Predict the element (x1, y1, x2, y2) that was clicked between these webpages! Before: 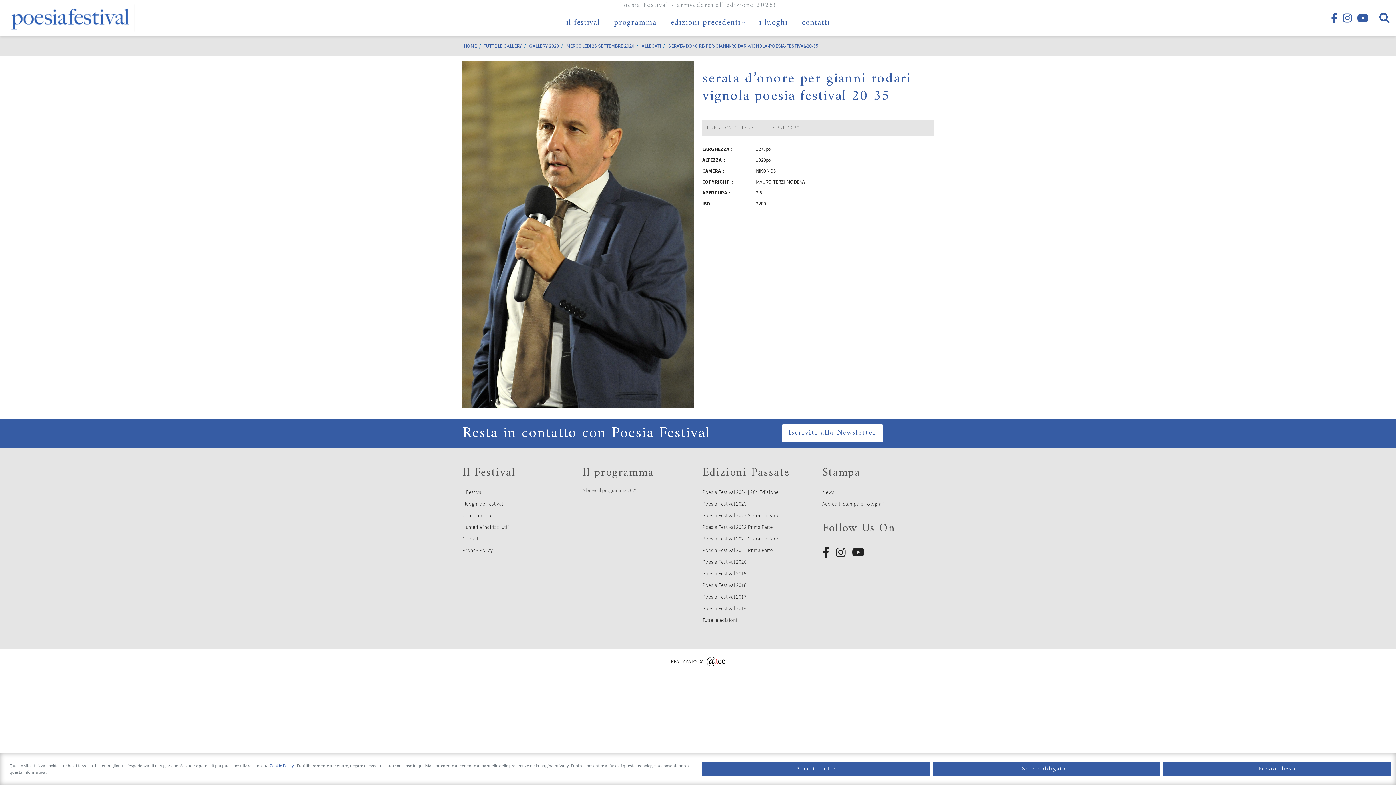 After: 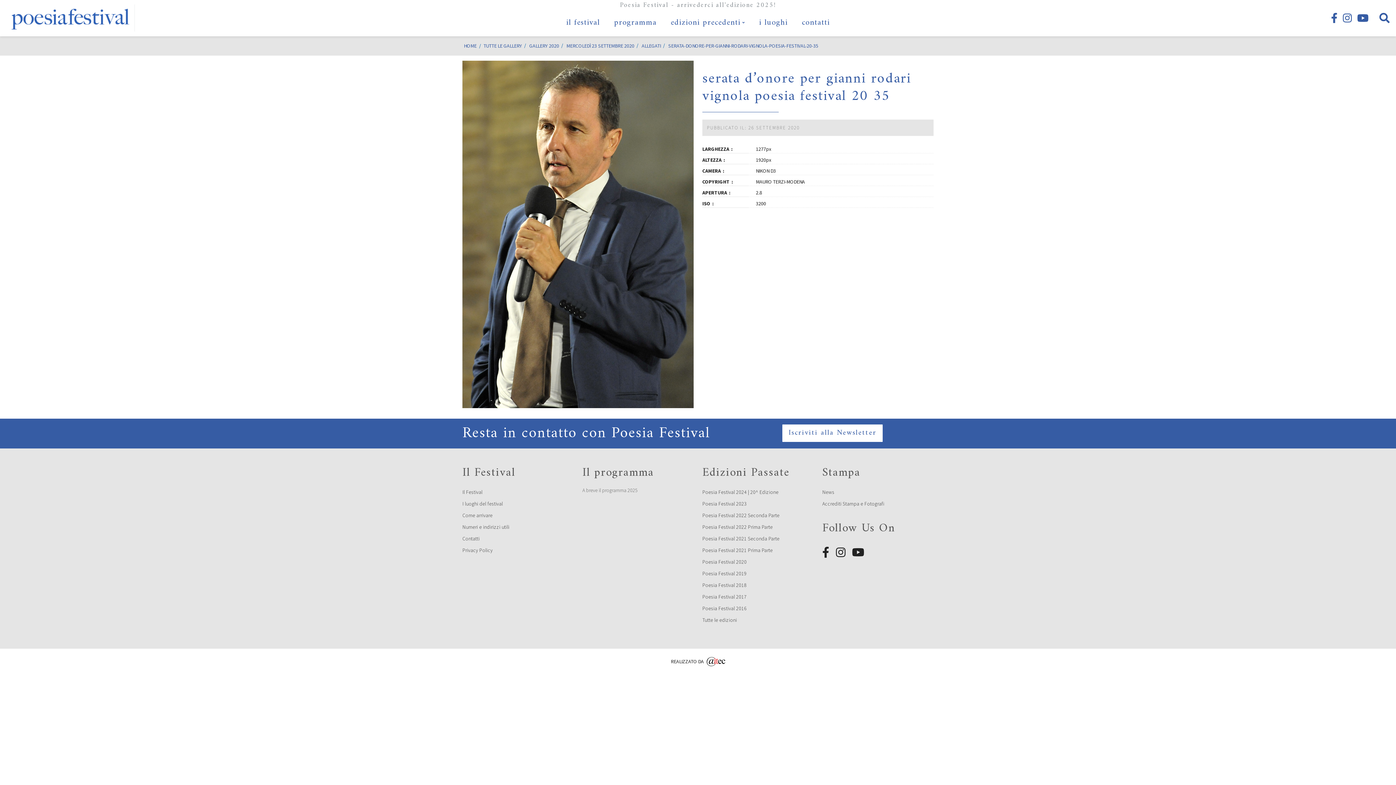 Action: bbox: (933, 762, 1160, 776) label: Solo obbligatori